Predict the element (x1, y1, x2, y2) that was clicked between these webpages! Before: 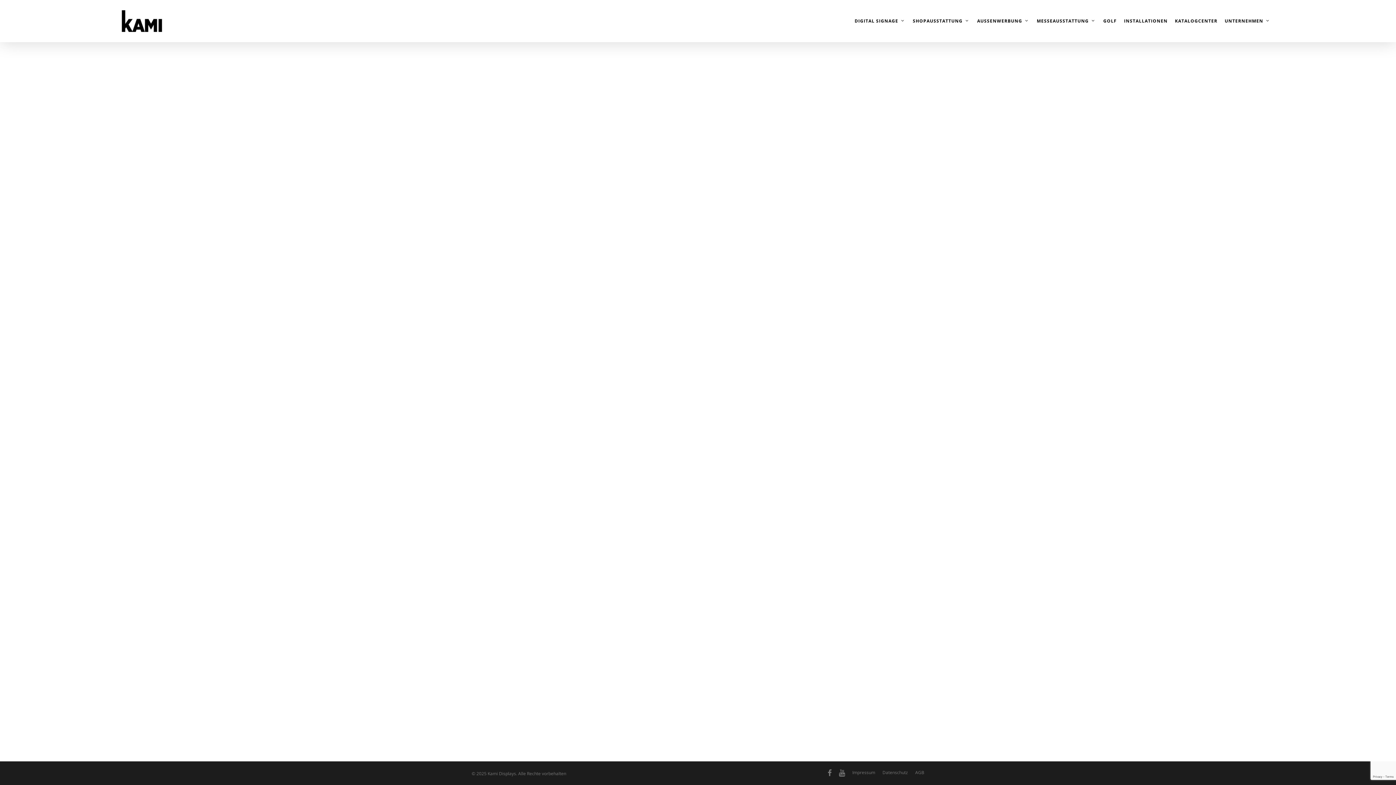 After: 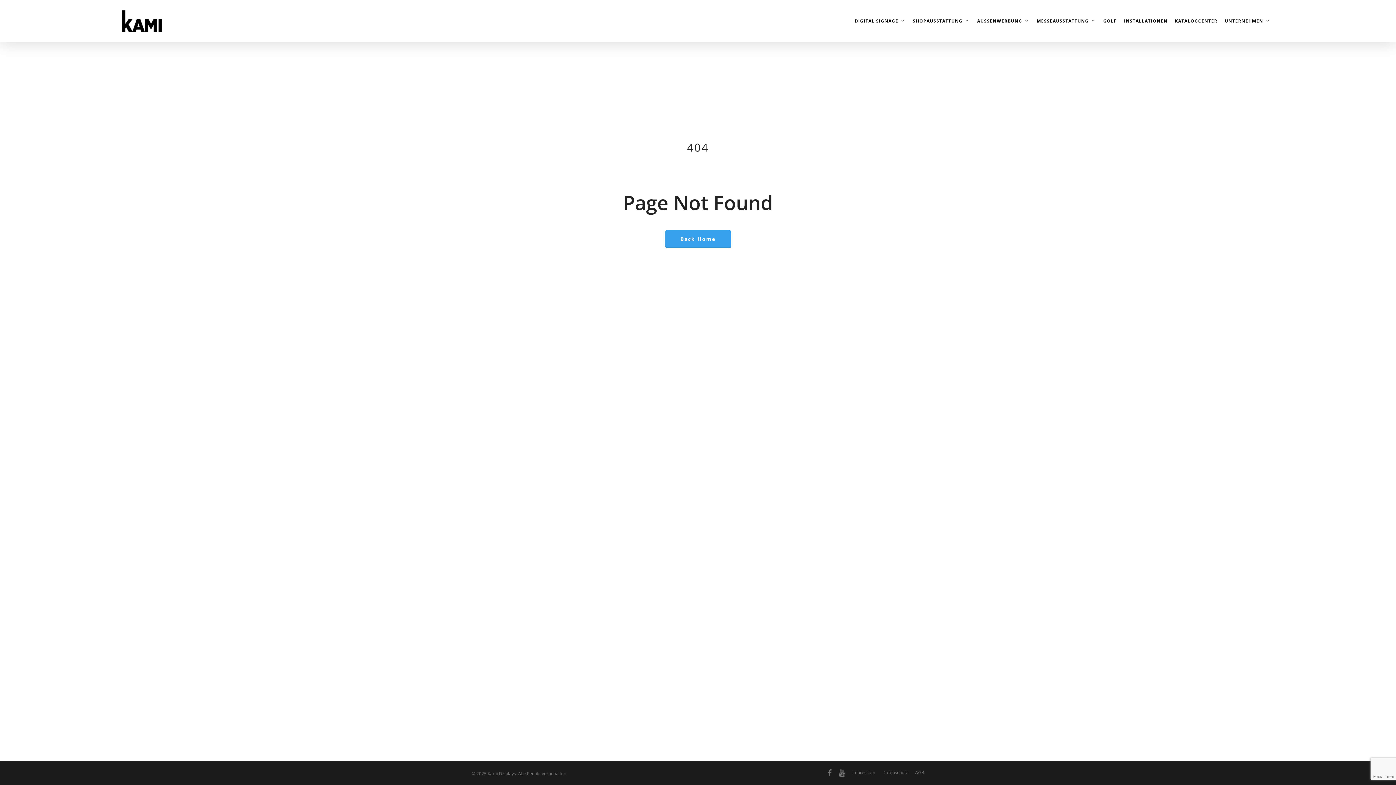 Action: label: Impressum bbox: (852, 769, 875, 777)